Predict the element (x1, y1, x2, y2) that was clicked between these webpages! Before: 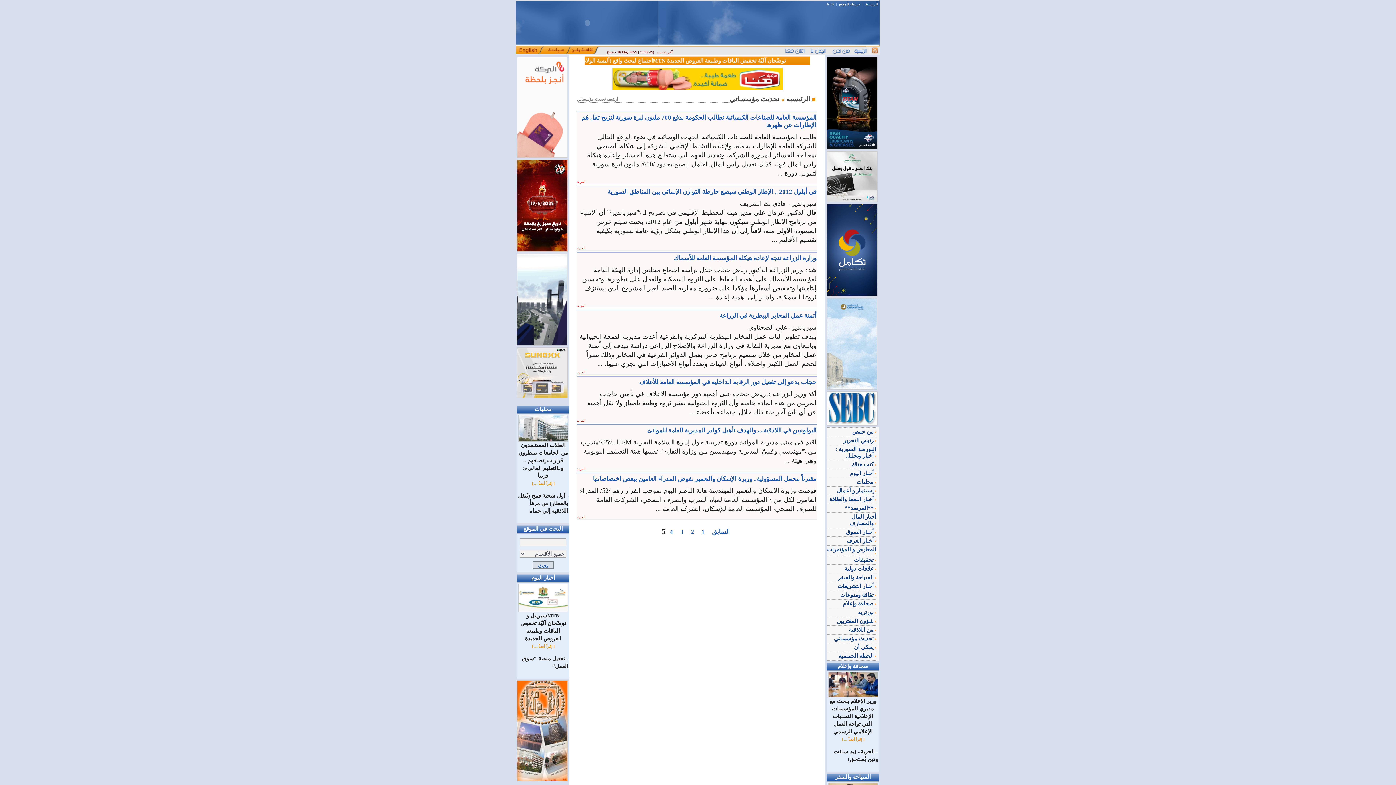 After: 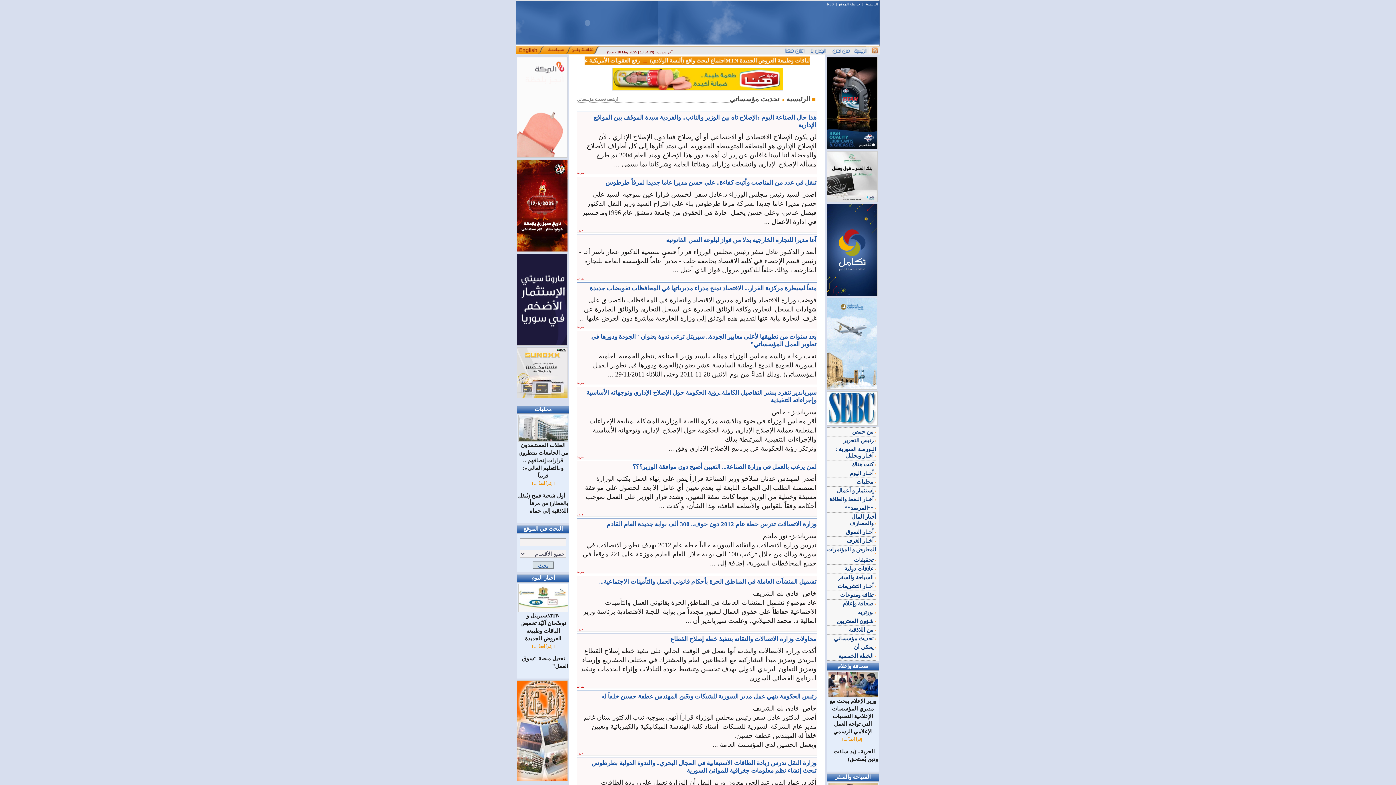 Action: bbox: (667, 528, 676, 535) label:   4  